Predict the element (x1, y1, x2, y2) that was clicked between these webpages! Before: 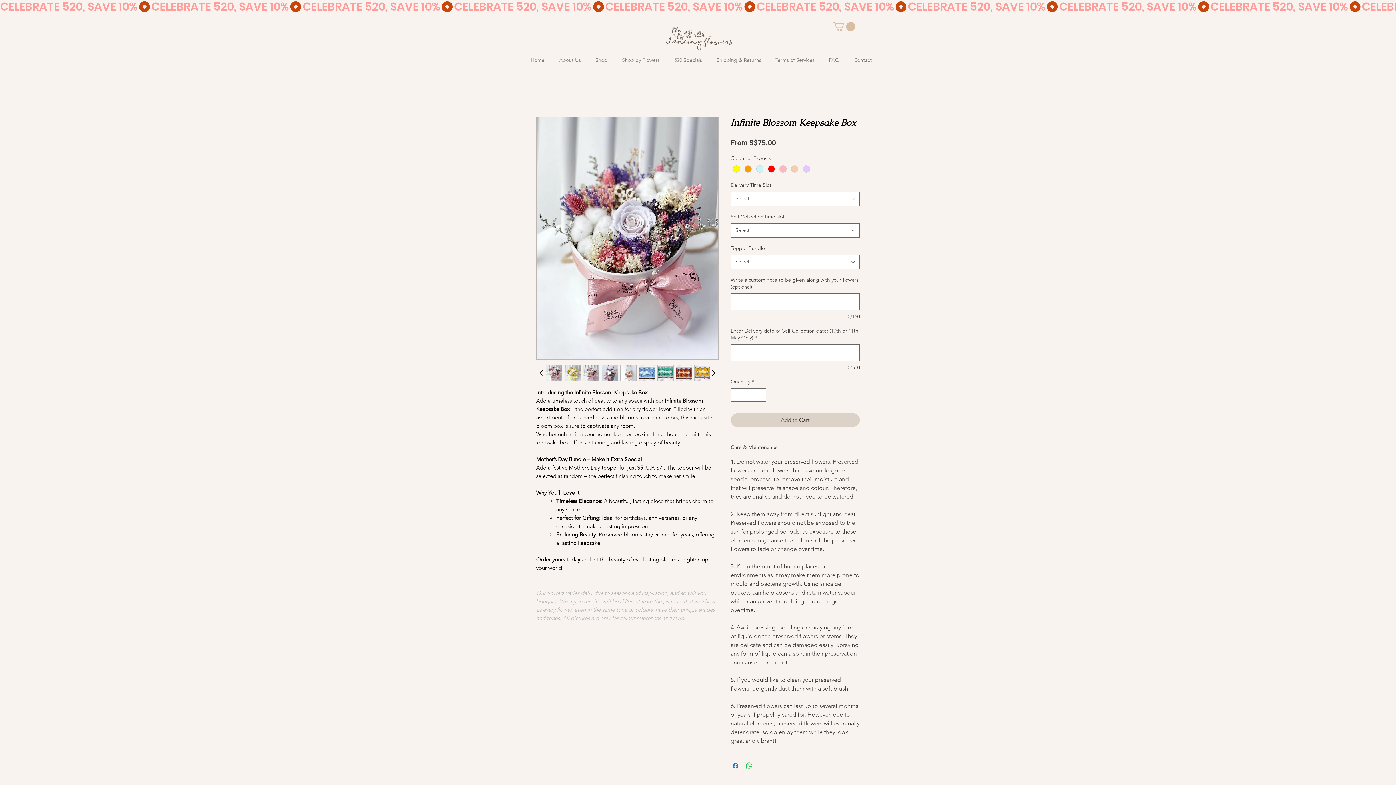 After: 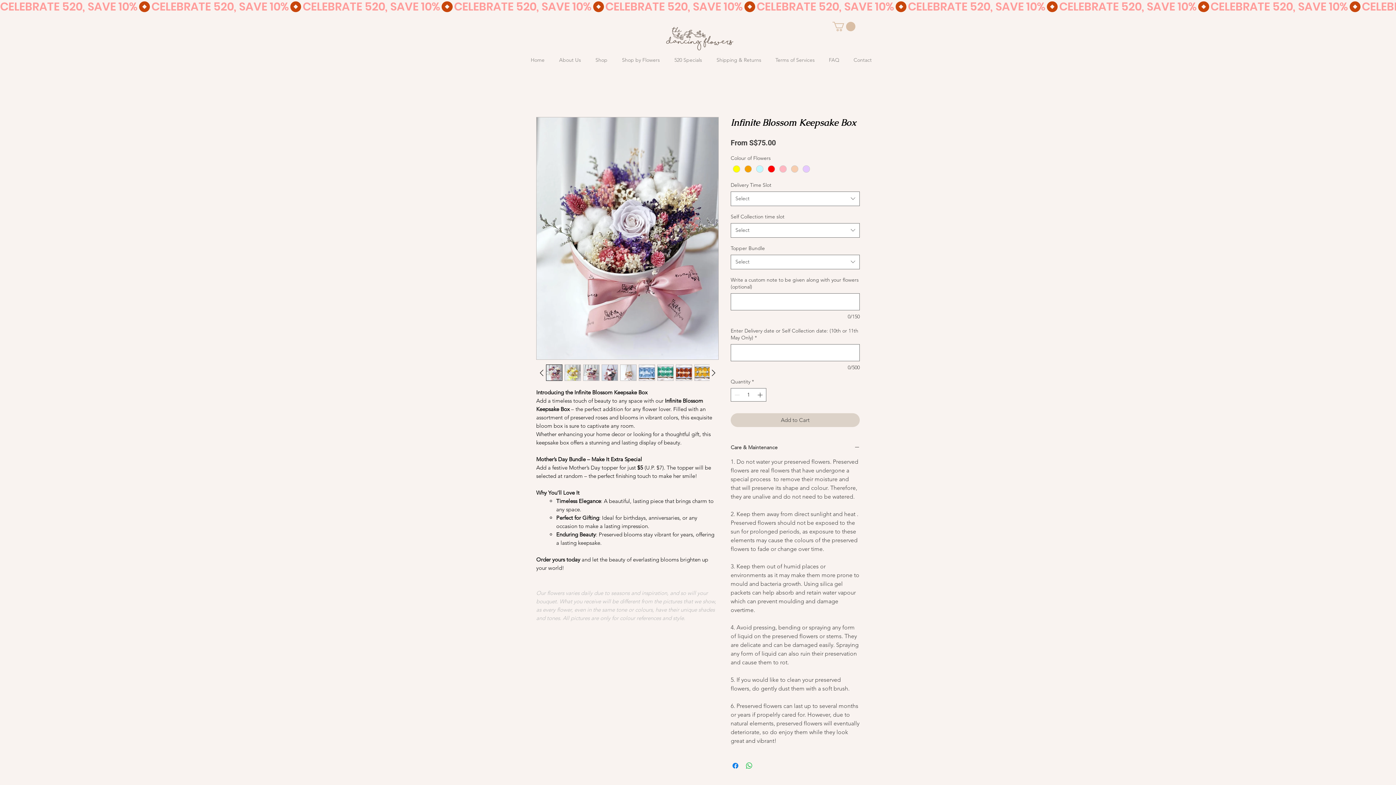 Action: bbox: (657, 364, 673, 381)